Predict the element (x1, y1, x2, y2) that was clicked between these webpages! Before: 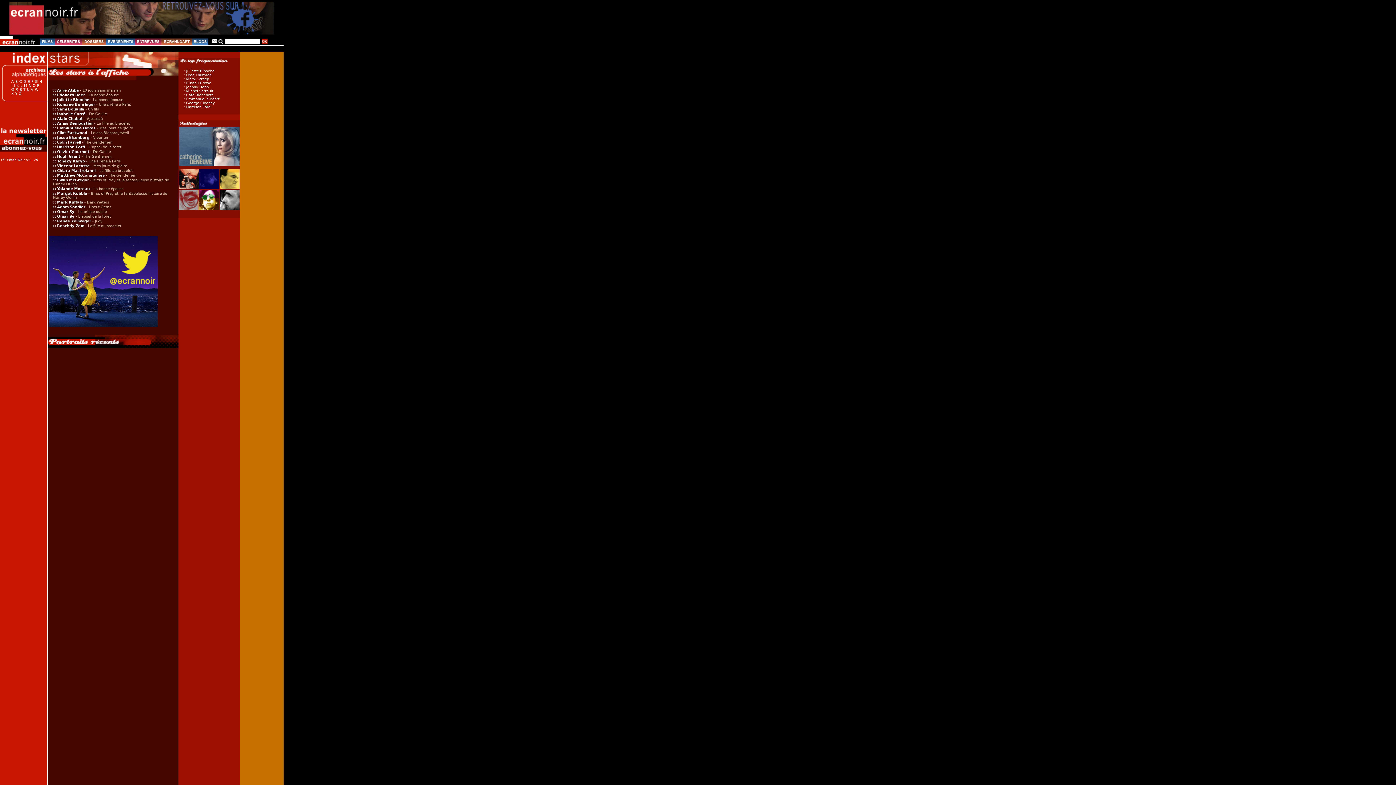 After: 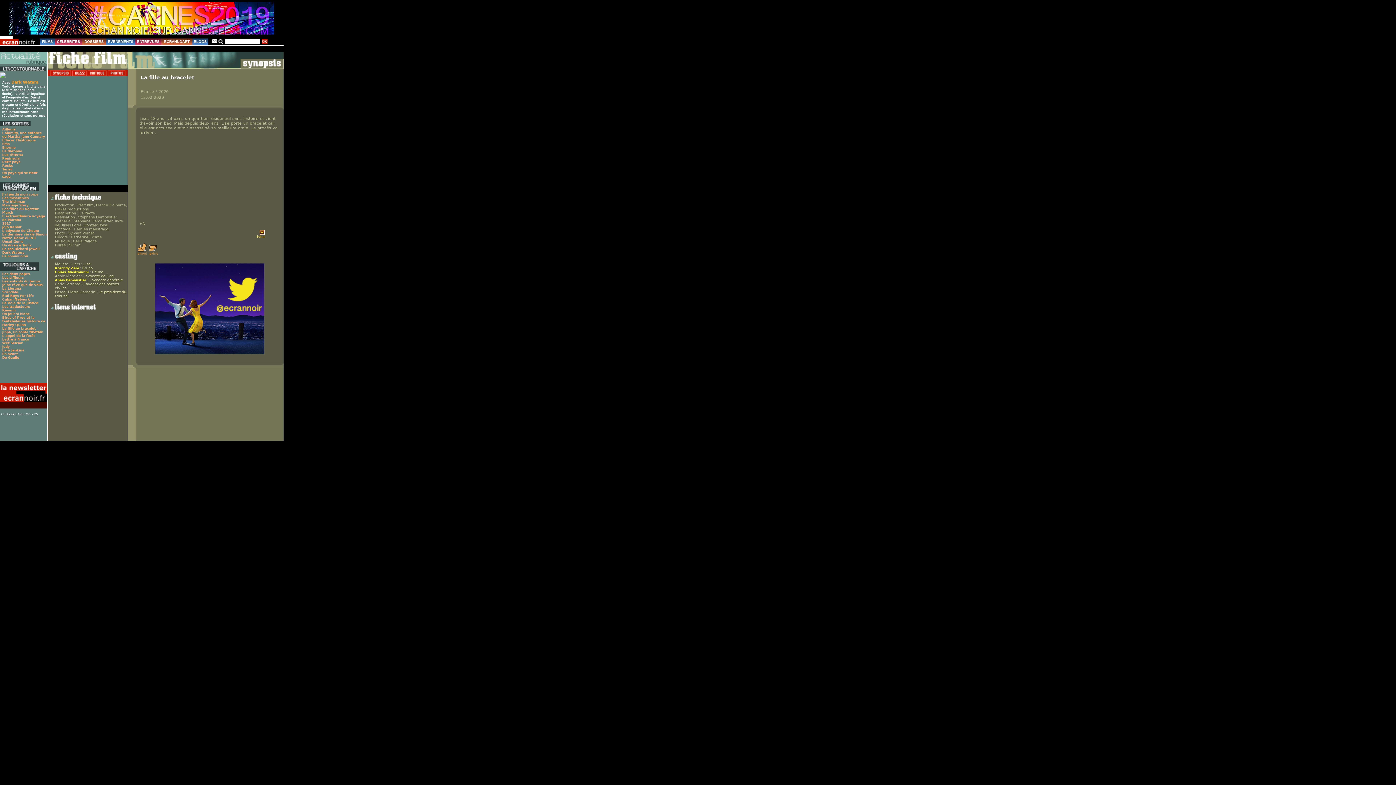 Action: label: La fille au bracelet bbox: (88, 224, 121, 228)